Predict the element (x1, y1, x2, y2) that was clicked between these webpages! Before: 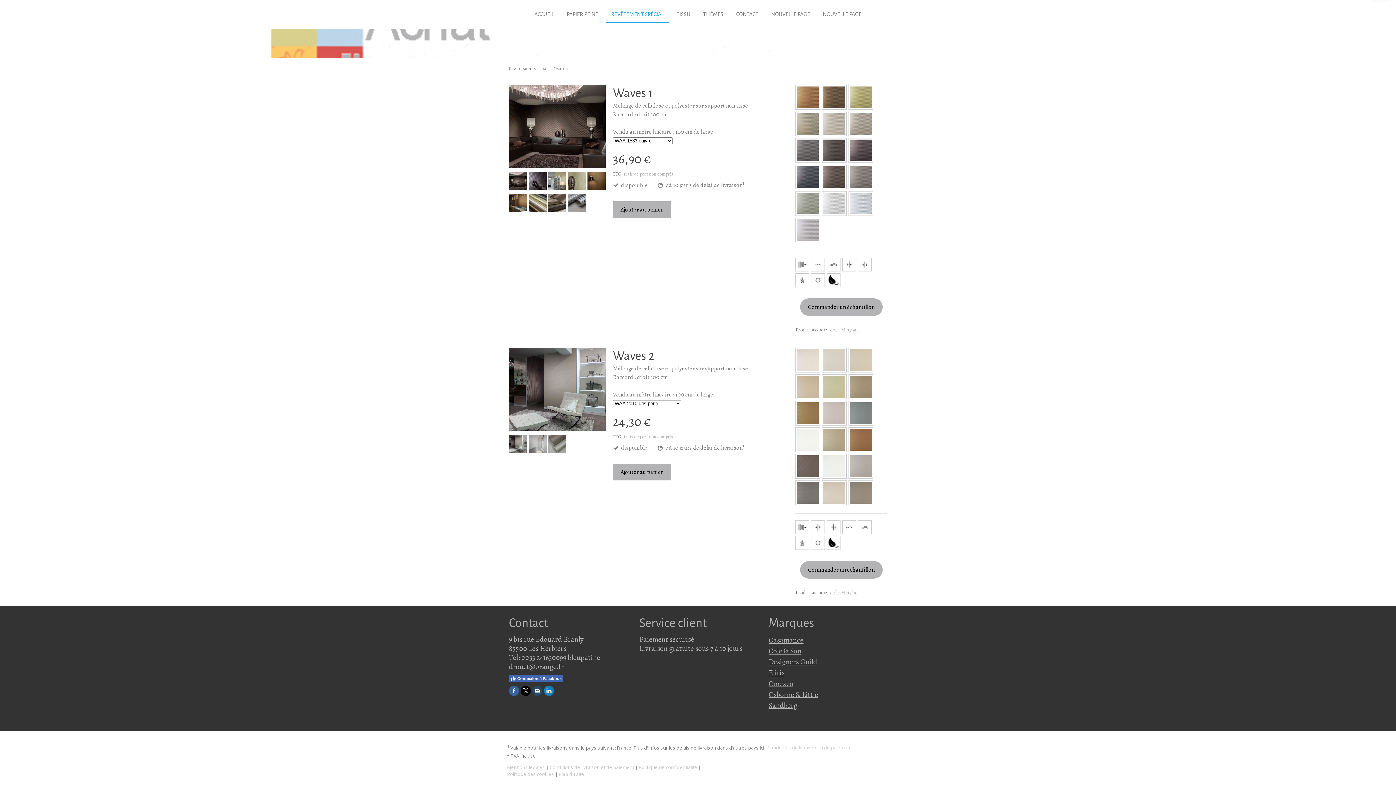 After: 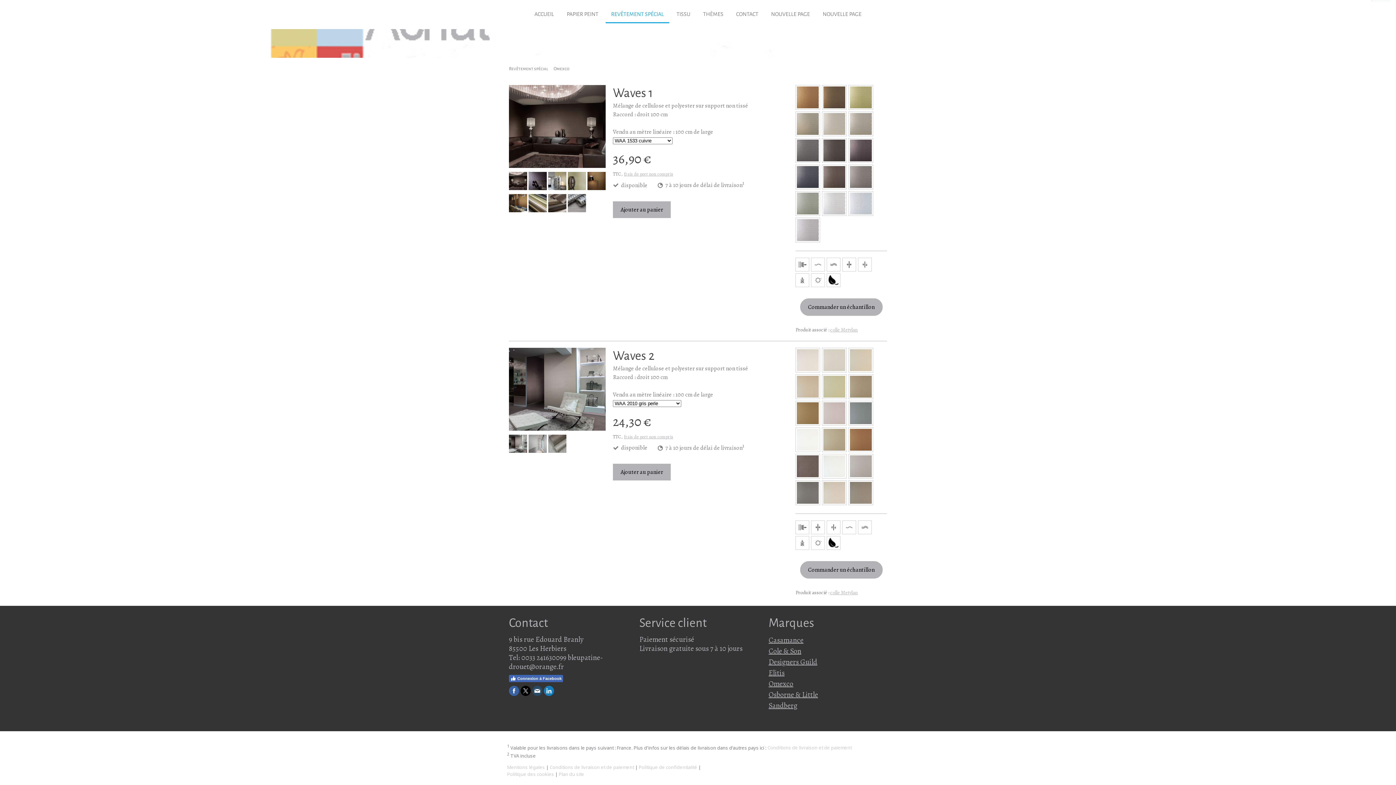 Action: bbox: (532, 686, 542, 696)